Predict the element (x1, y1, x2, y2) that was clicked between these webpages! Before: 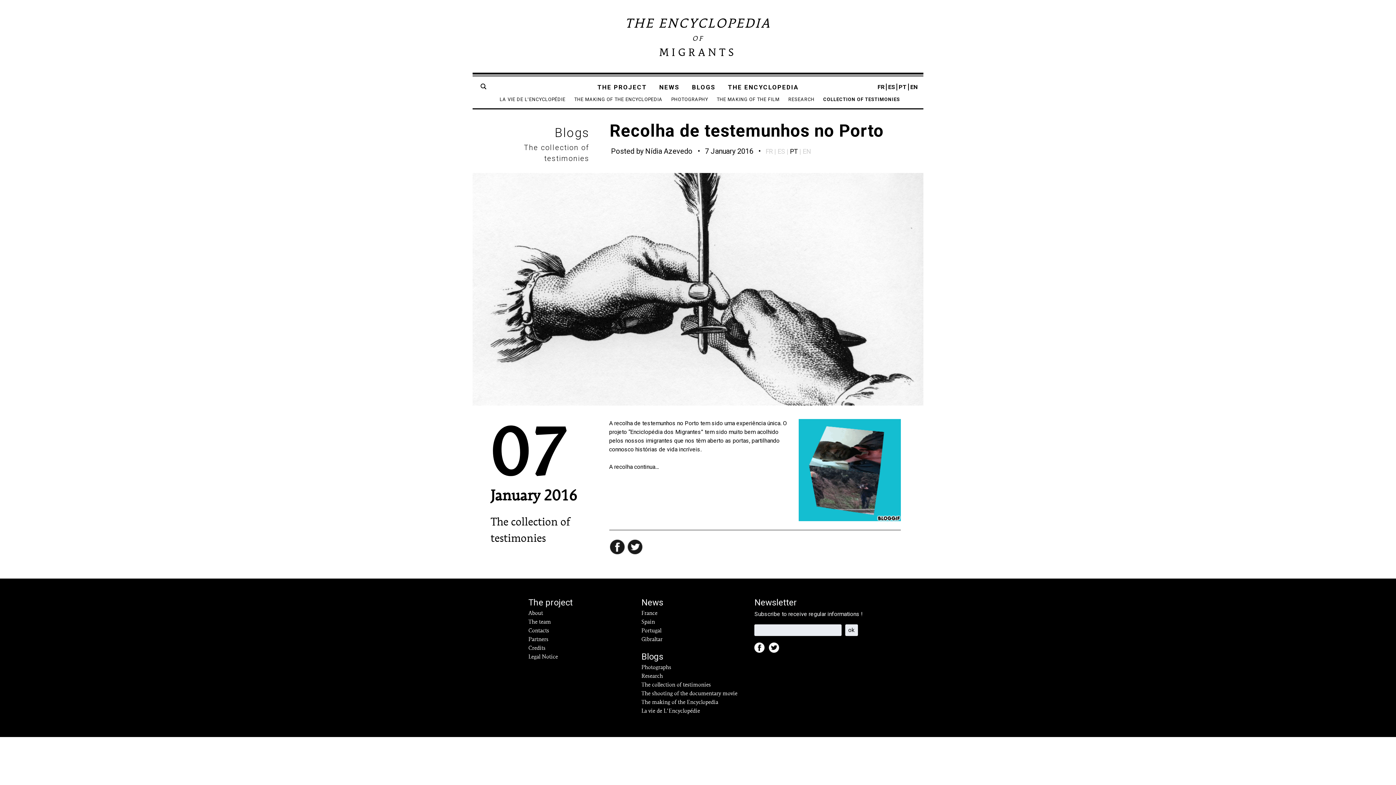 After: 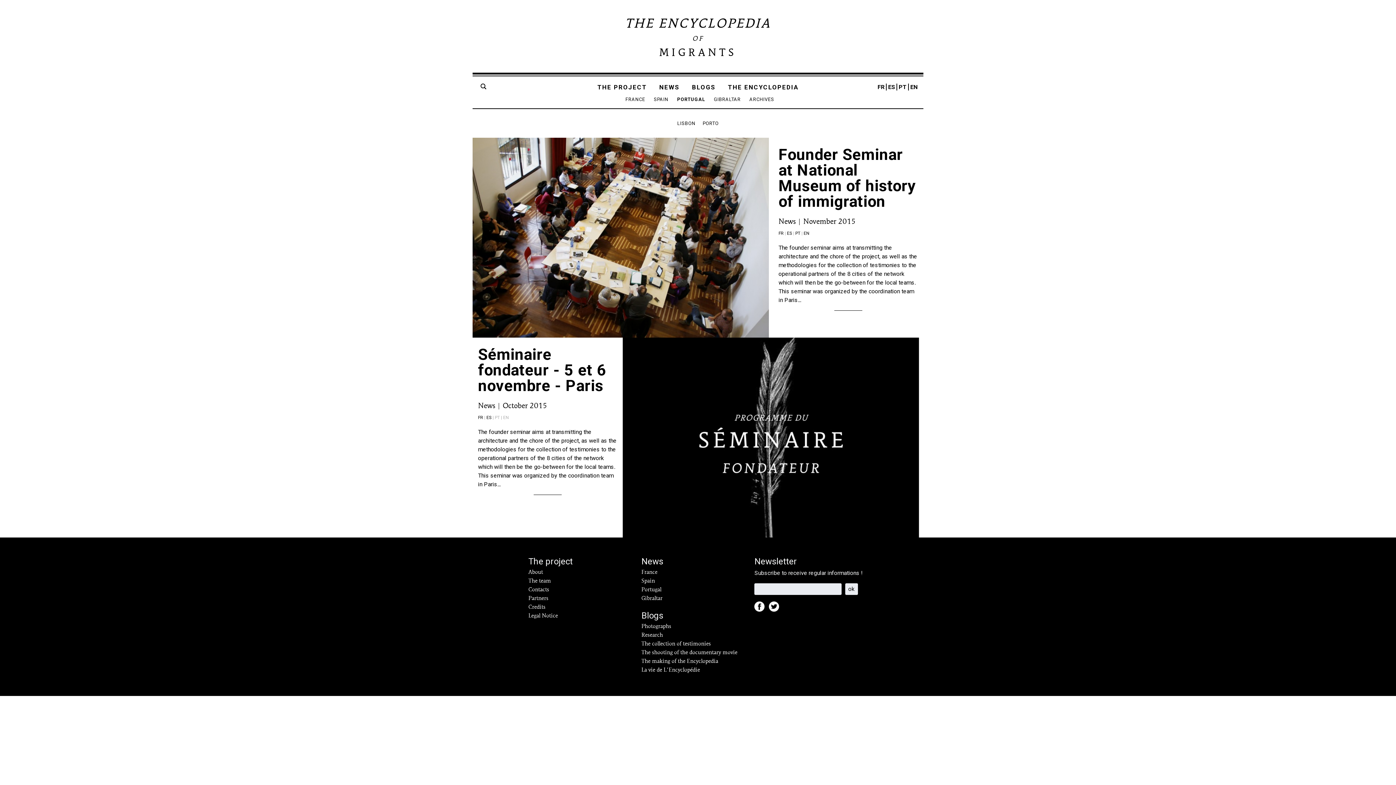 Action: bbox: (641, 627, 661, 634) label: Portugal